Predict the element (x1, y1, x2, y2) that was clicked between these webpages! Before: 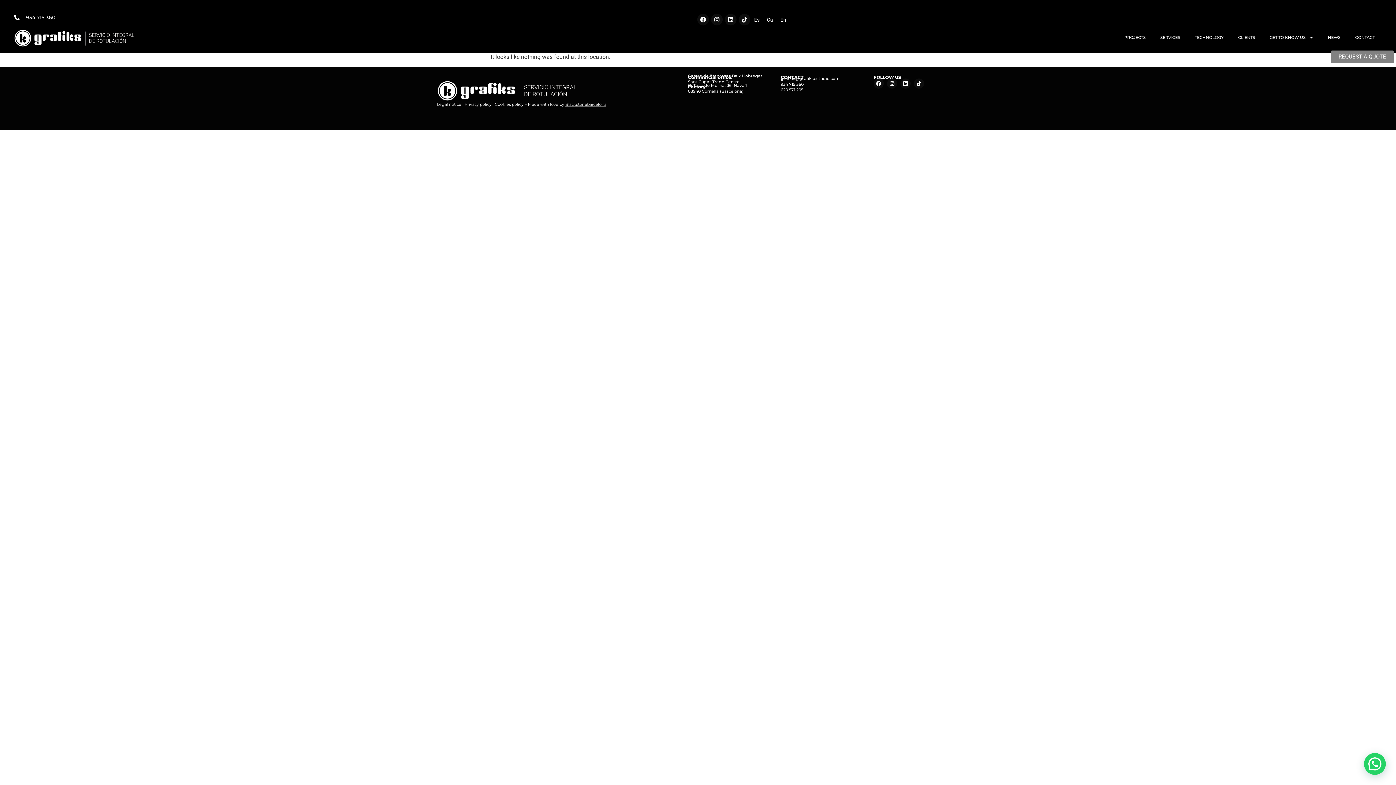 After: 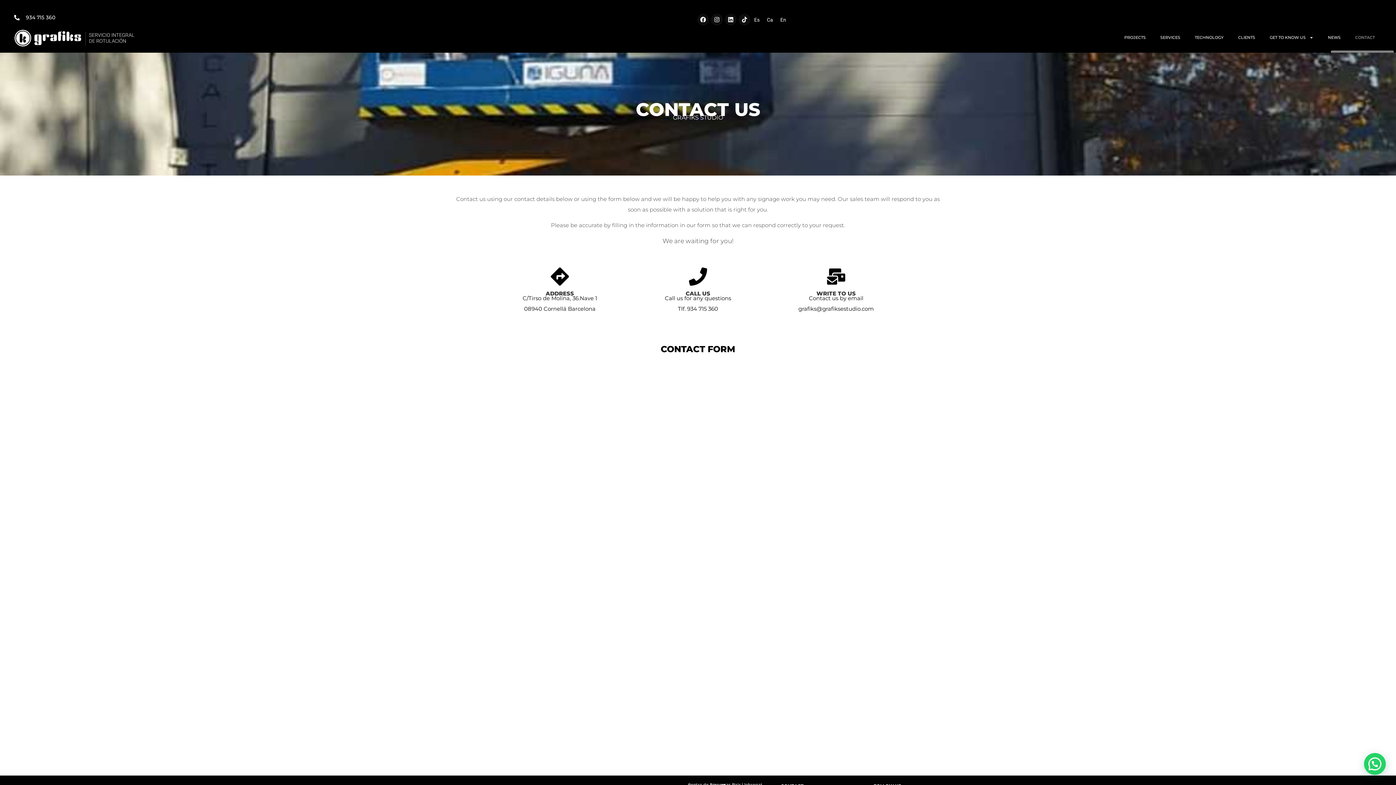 Action: label: CONTACT bbox: (1348, 29, 1382, 45)